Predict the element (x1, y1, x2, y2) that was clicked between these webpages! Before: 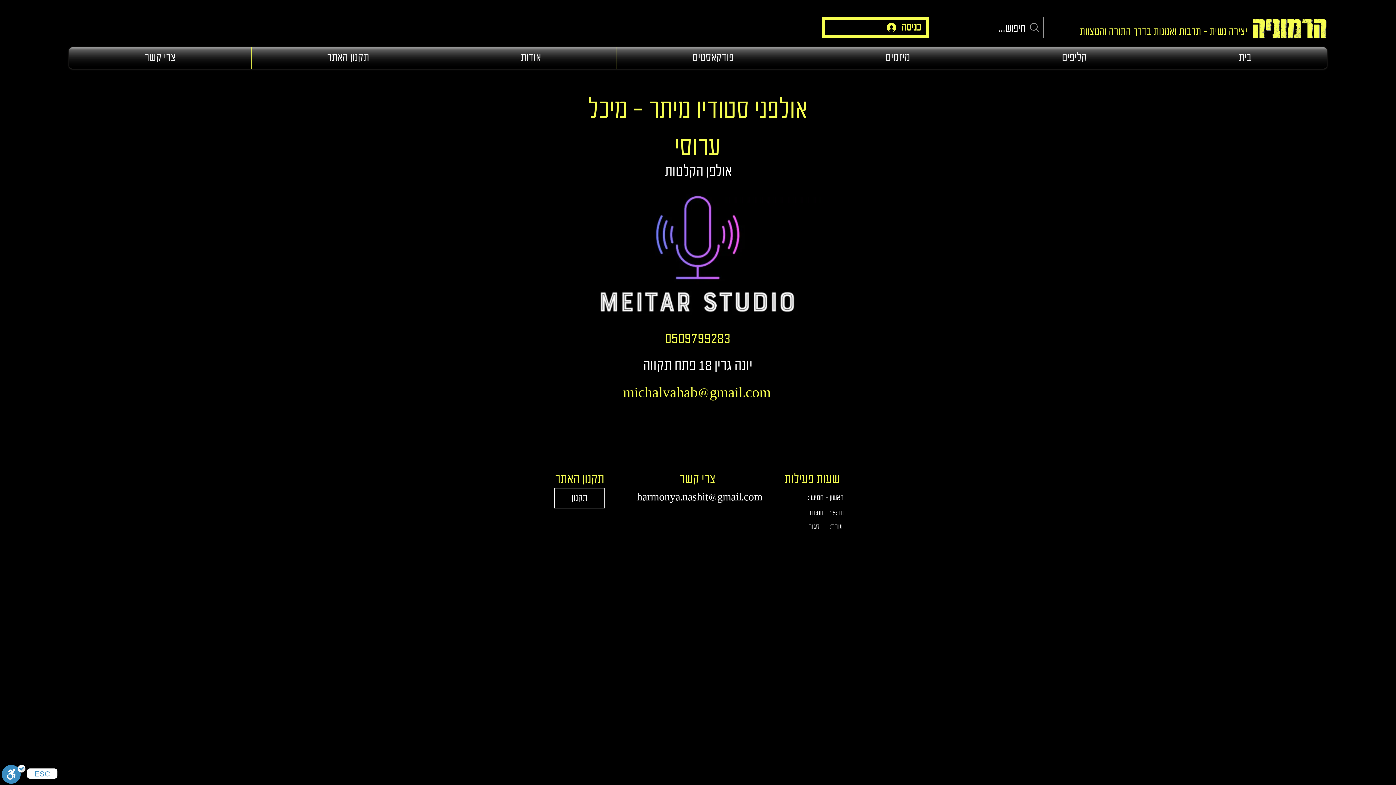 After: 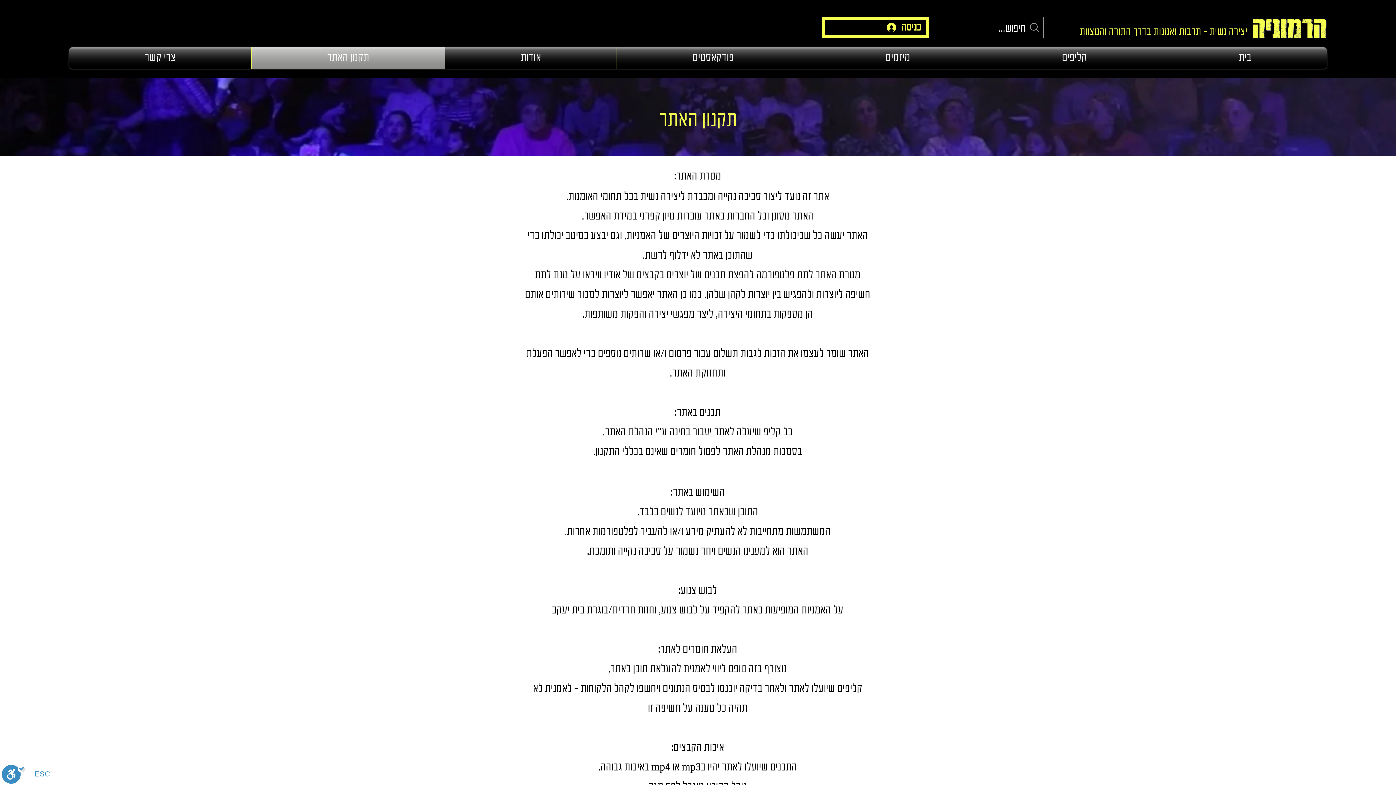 Action: label: תקנון האתר bbox: (251, 47, 444, 68)